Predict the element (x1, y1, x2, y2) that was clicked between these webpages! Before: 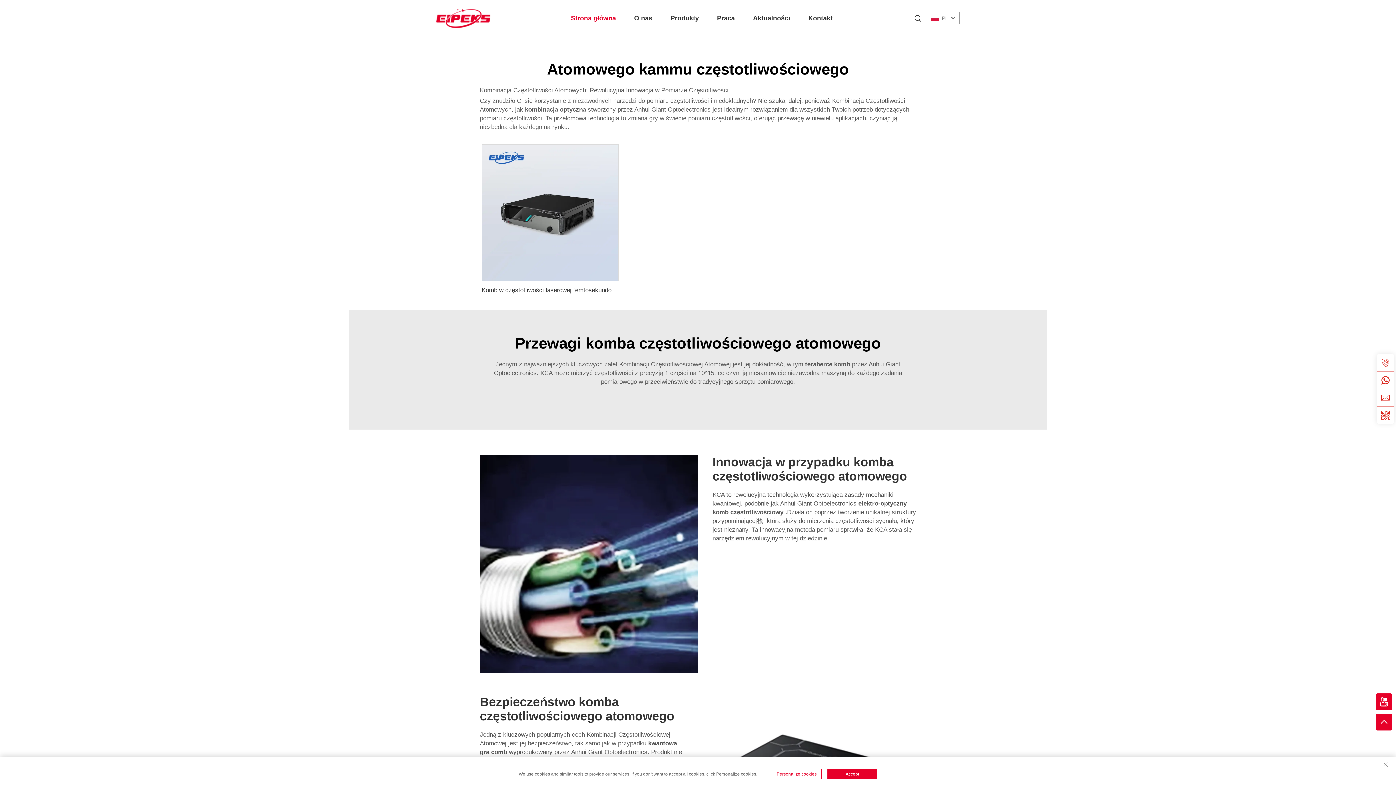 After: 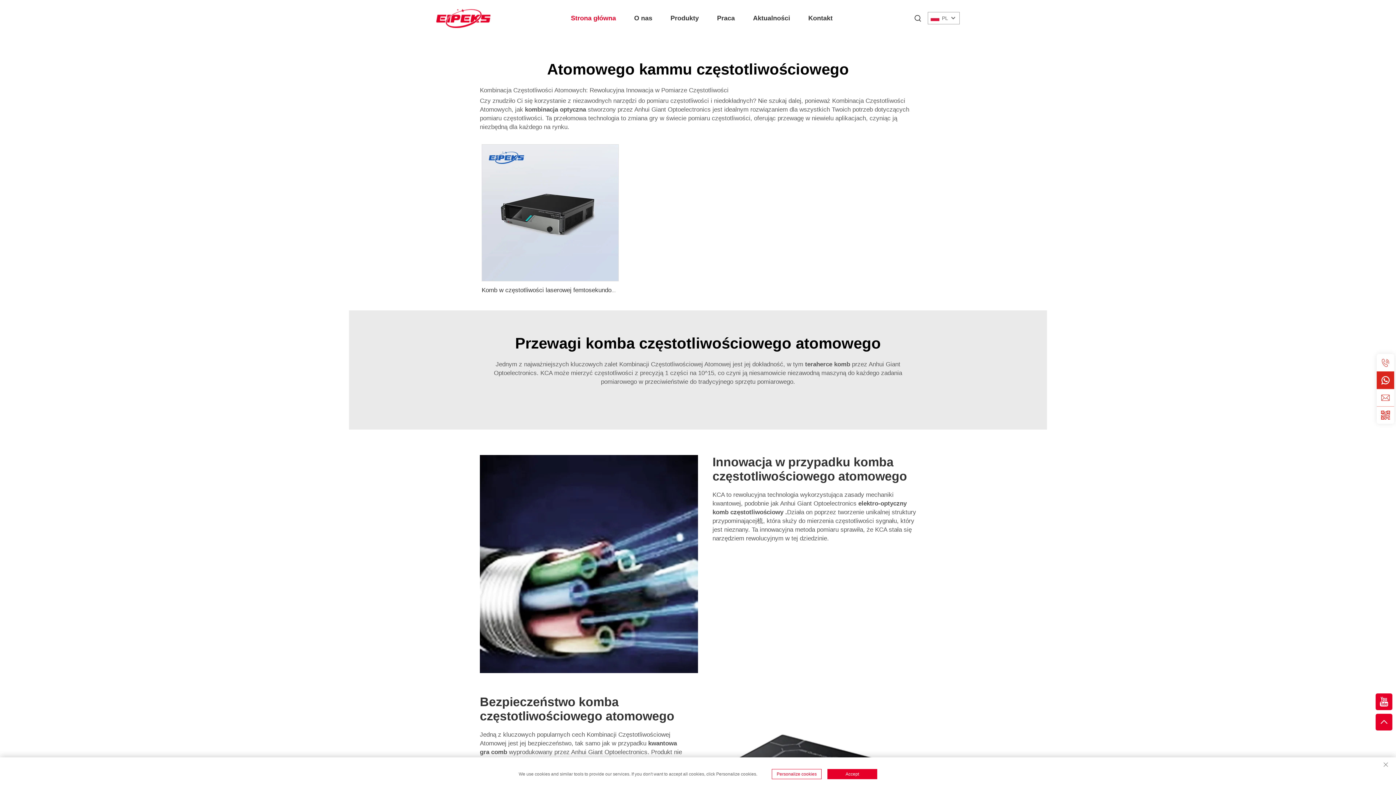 Action: bbox: (1377, 371, 1394, 389)